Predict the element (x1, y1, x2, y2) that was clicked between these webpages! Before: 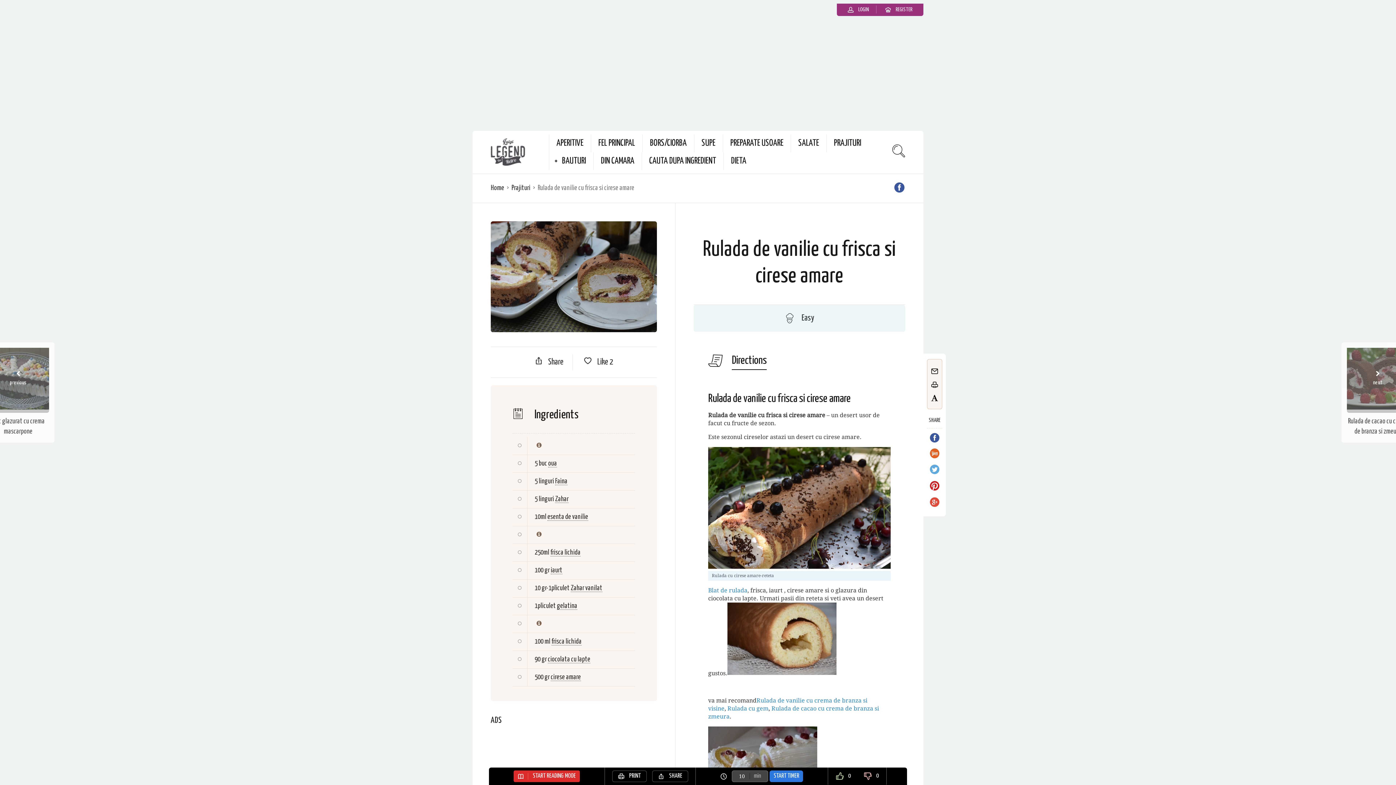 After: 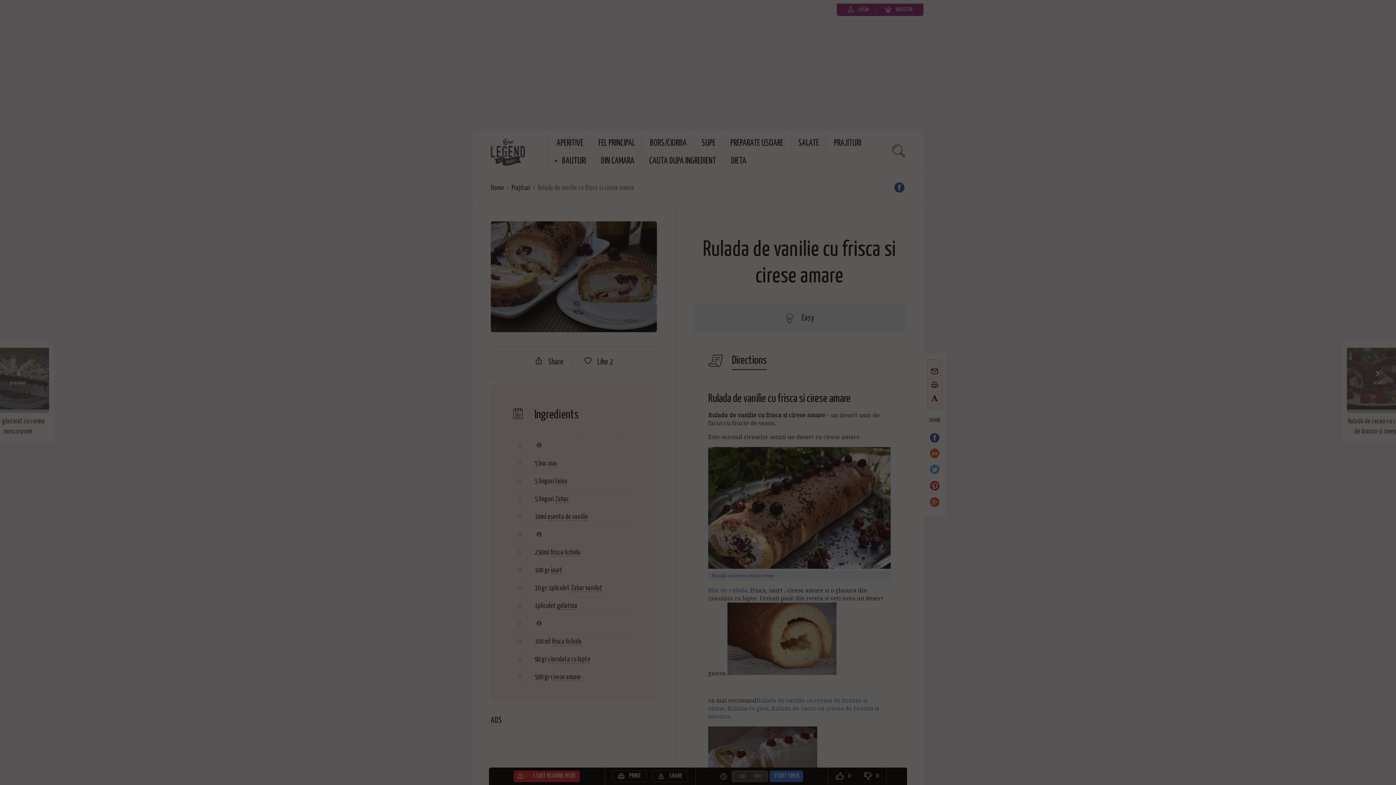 Action: bbox: (885, 6, 912, 12) label:  REGISTER